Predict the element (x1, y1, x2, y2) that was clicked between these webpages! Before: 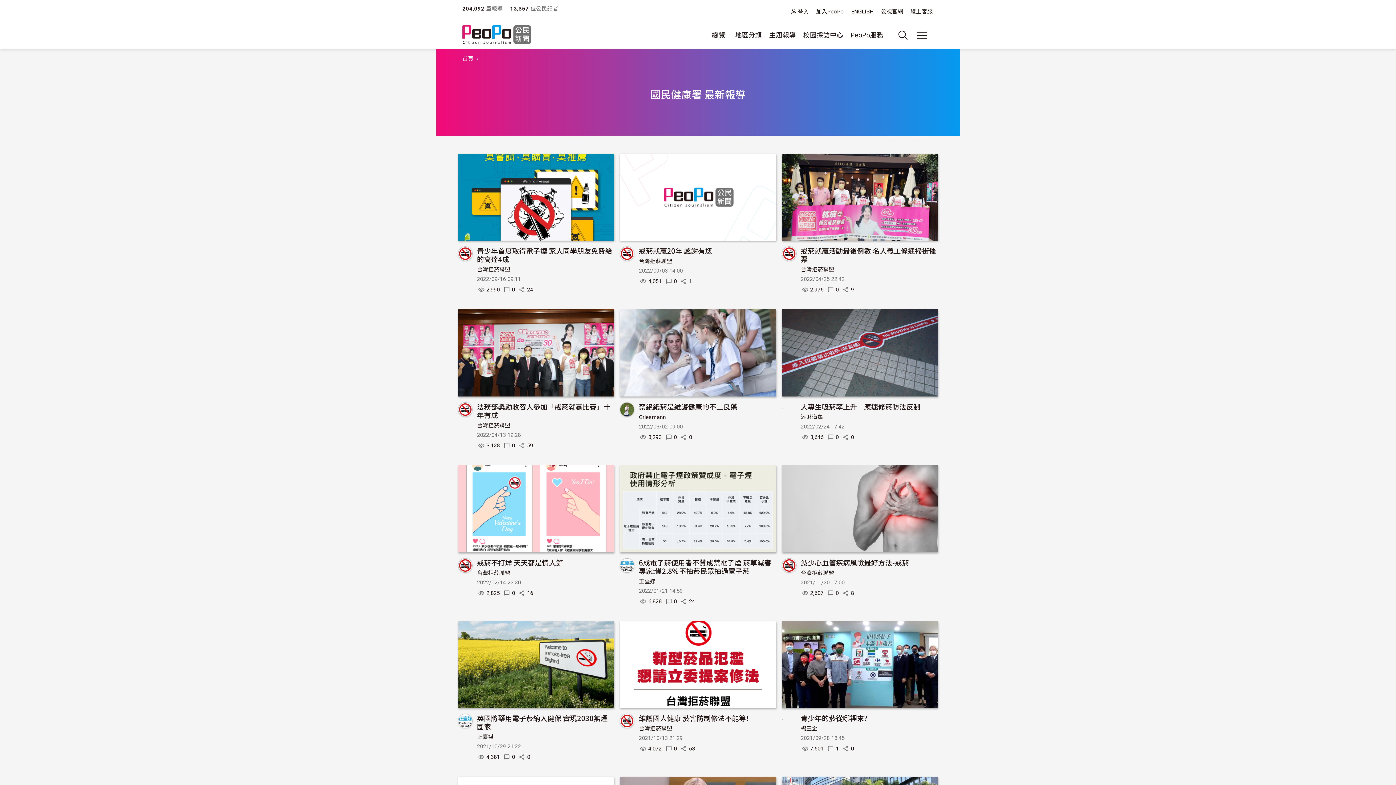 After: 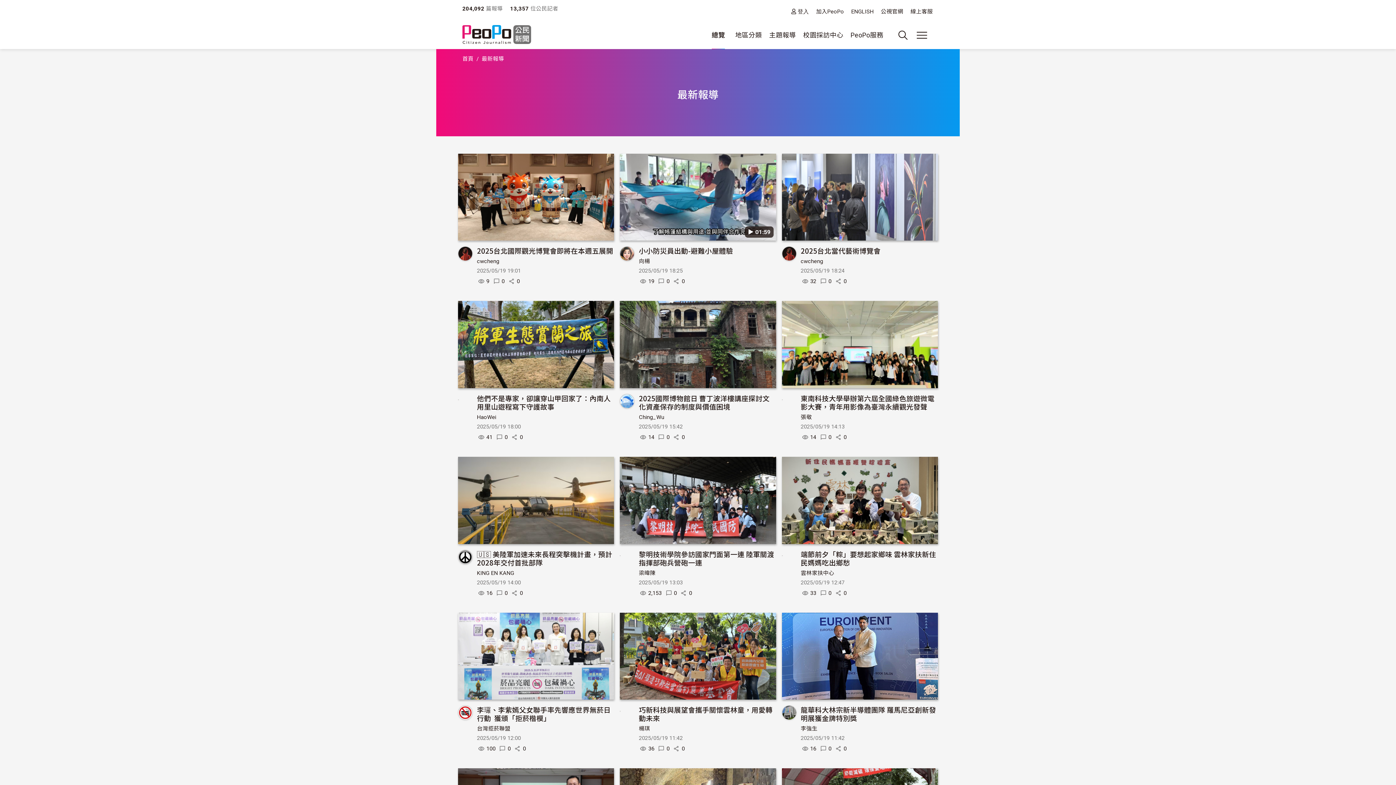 Action: label: 總覽 bbox: (708, 26, 728, 43)